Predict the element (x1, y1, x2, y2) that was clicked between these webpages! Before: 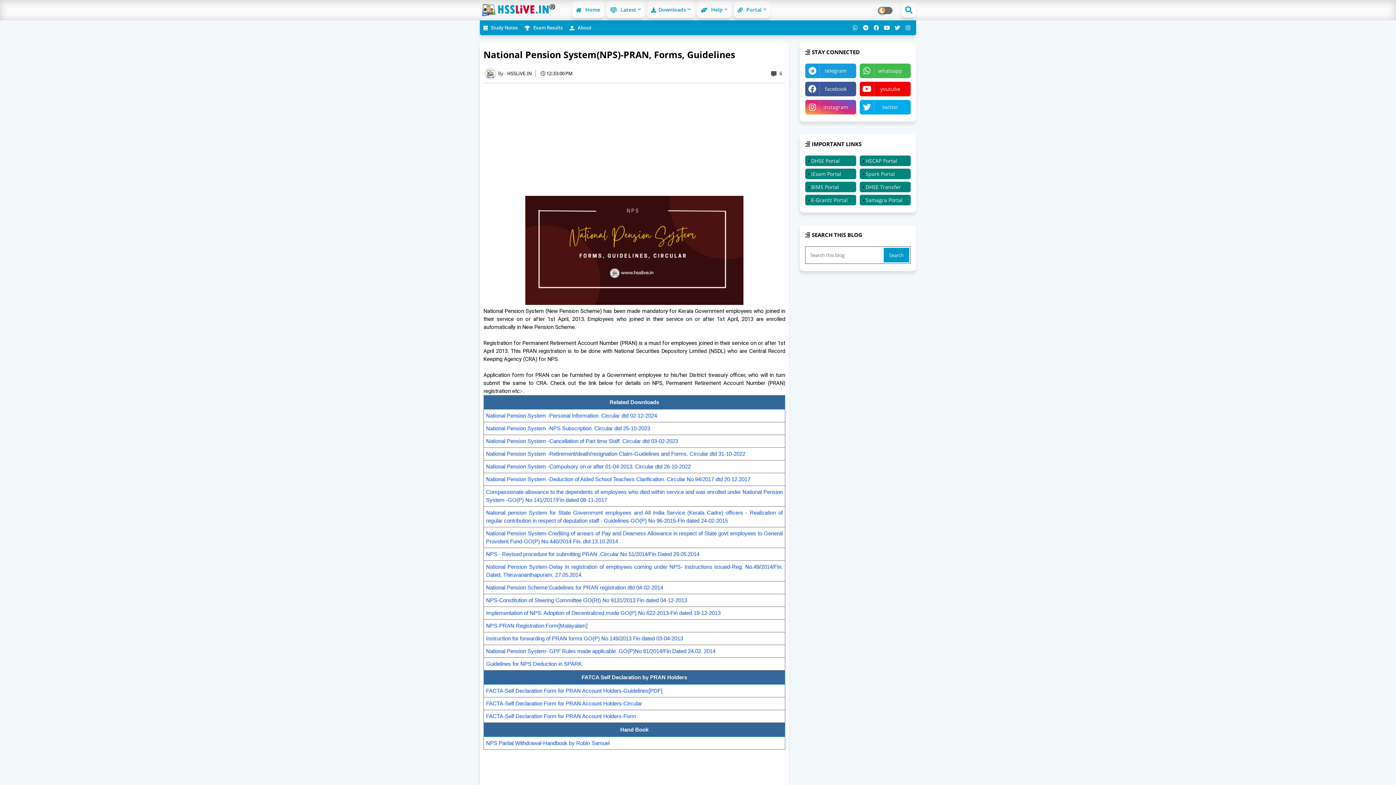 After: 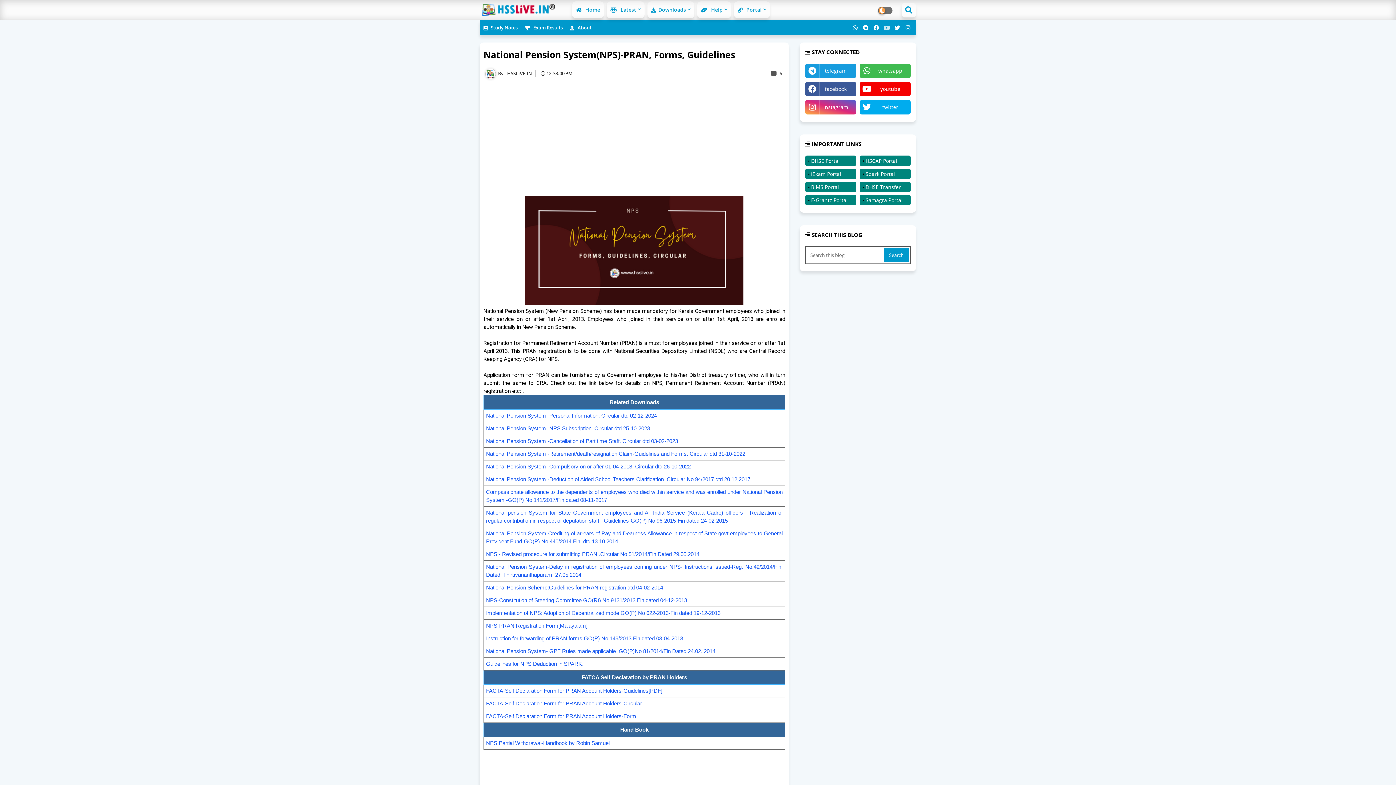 Action: bbox: (882, 20, 891, 34)